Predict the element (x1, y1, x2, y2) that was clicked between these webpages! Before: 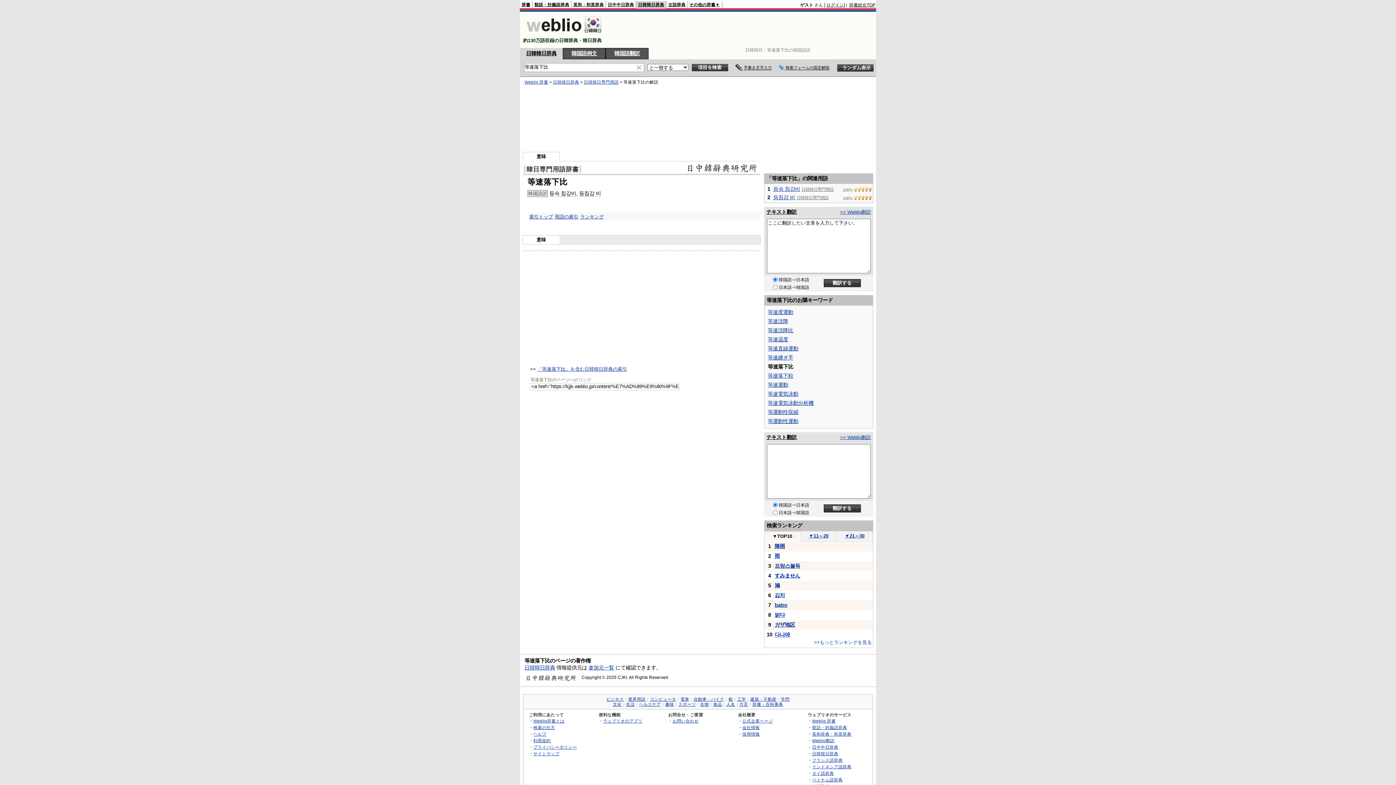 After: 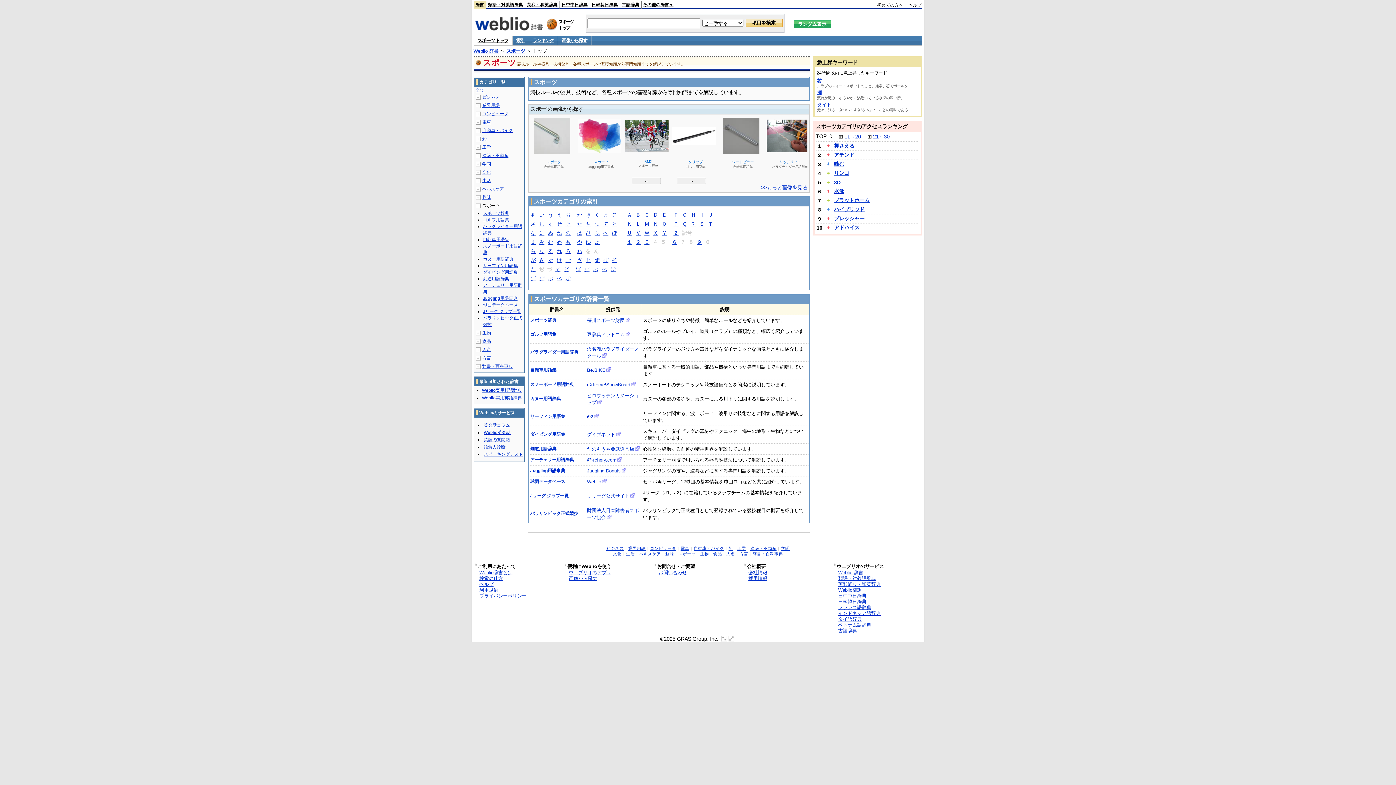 Action: bbox: (678, 702, 696, 707) label: スポーツ